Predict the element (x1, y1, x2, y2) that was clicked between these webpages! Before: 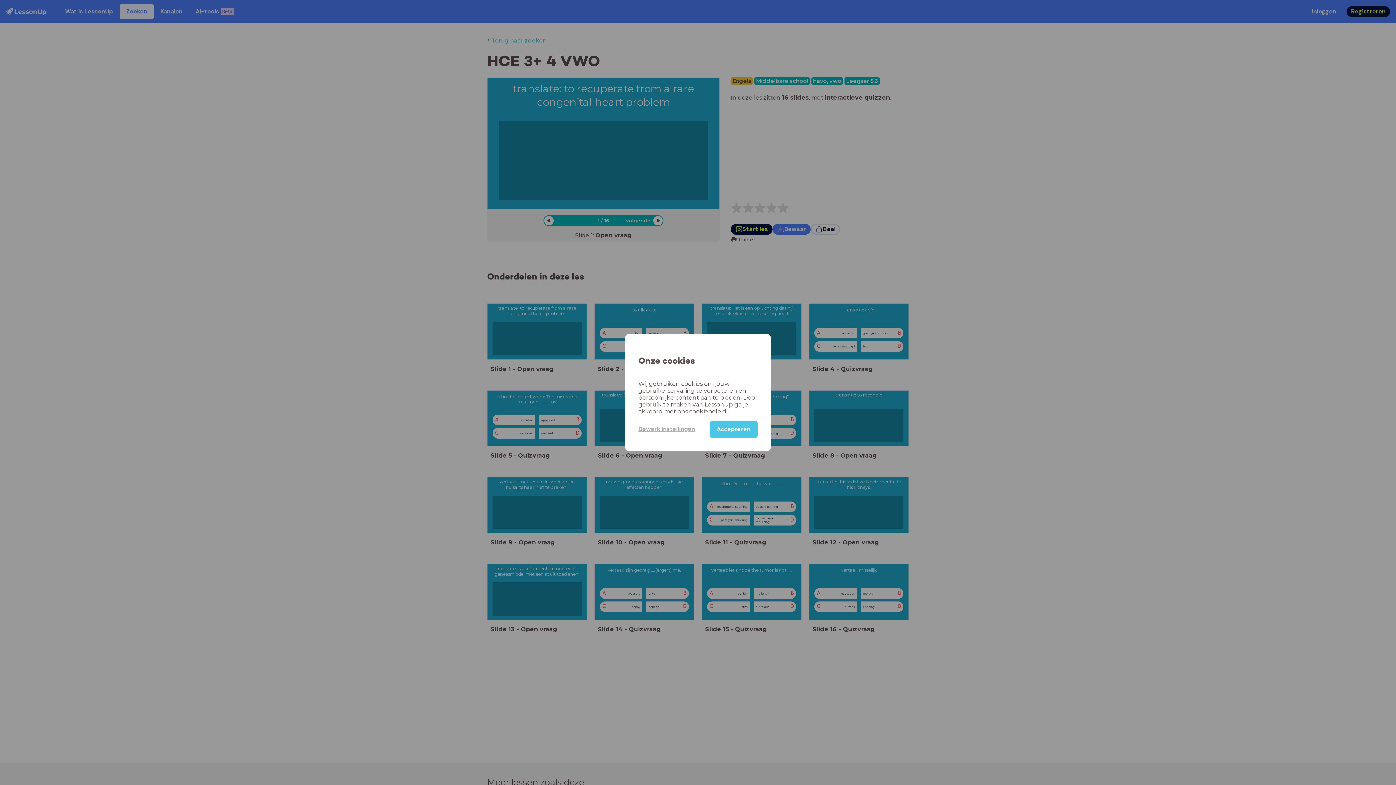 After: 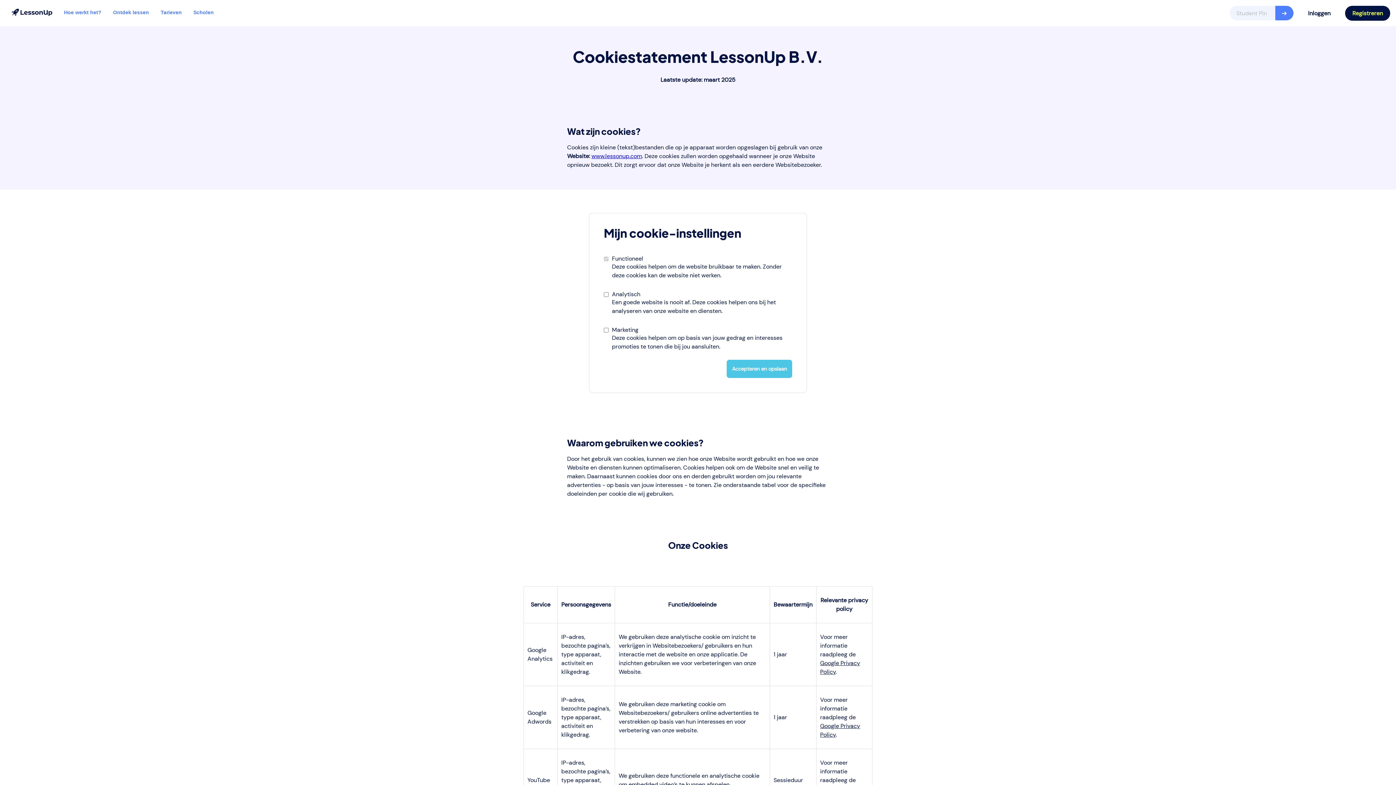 Action: label: cookiebeleid. bbox: (689, 408, 727, 415)